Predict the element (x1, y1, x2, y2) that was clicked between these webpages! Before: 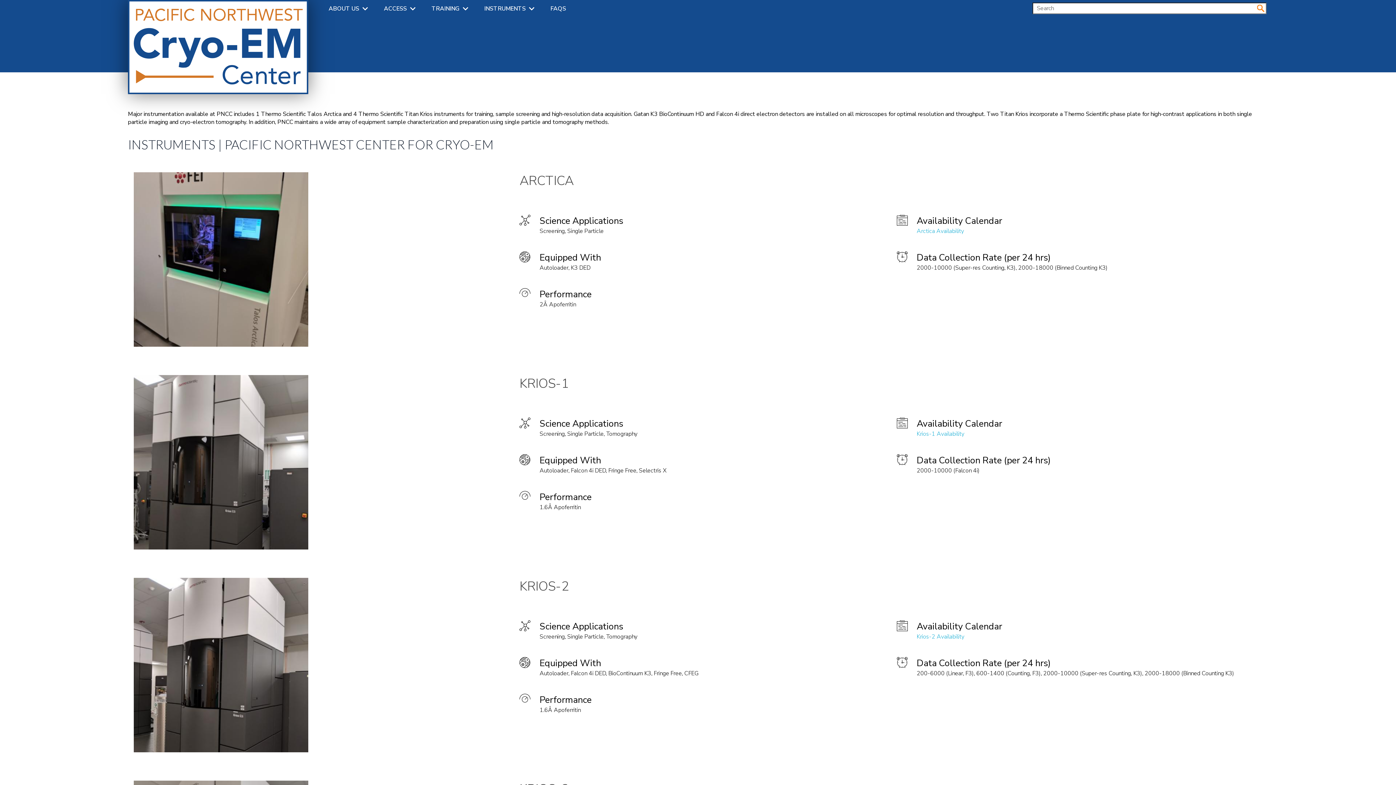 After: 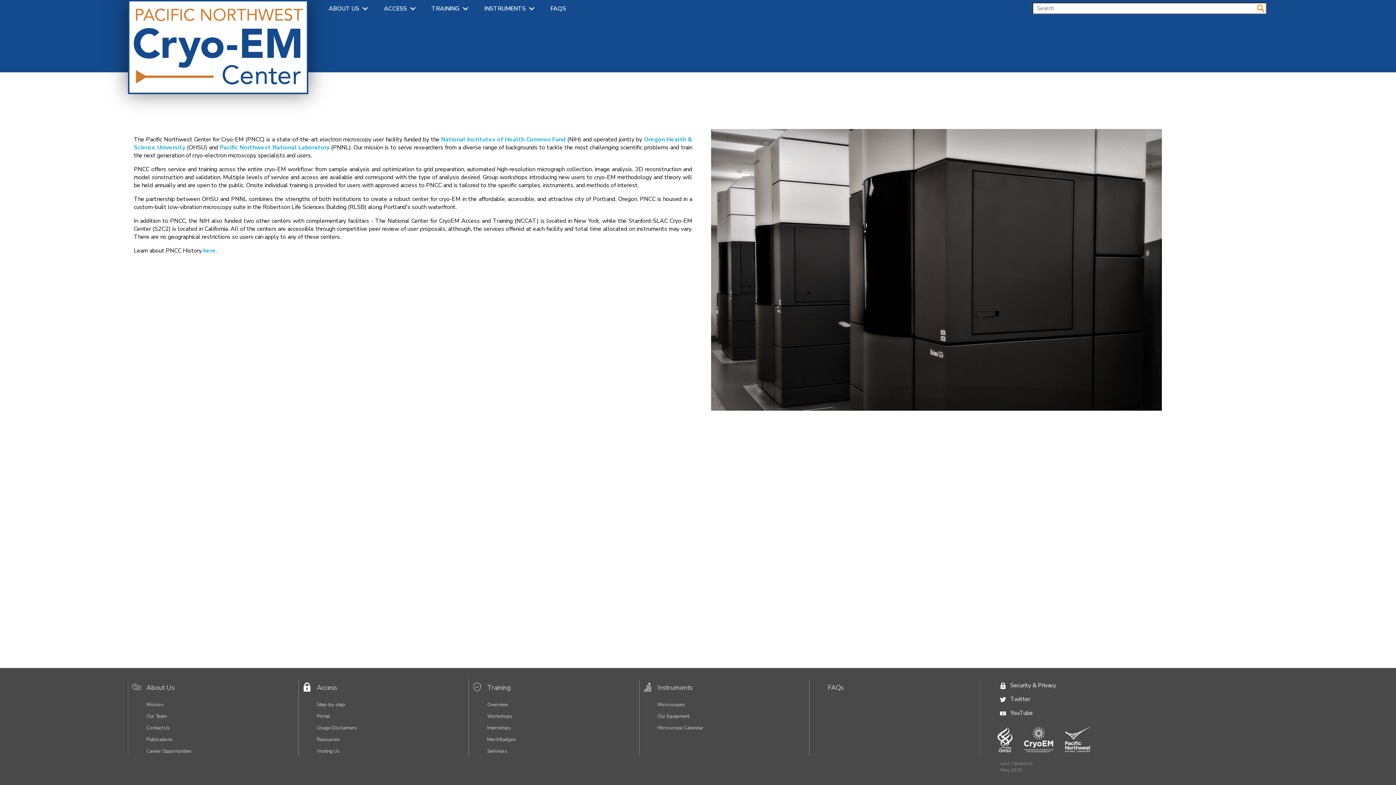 Action: label: ABOUT US bbox: (320, 0, 368, 17)